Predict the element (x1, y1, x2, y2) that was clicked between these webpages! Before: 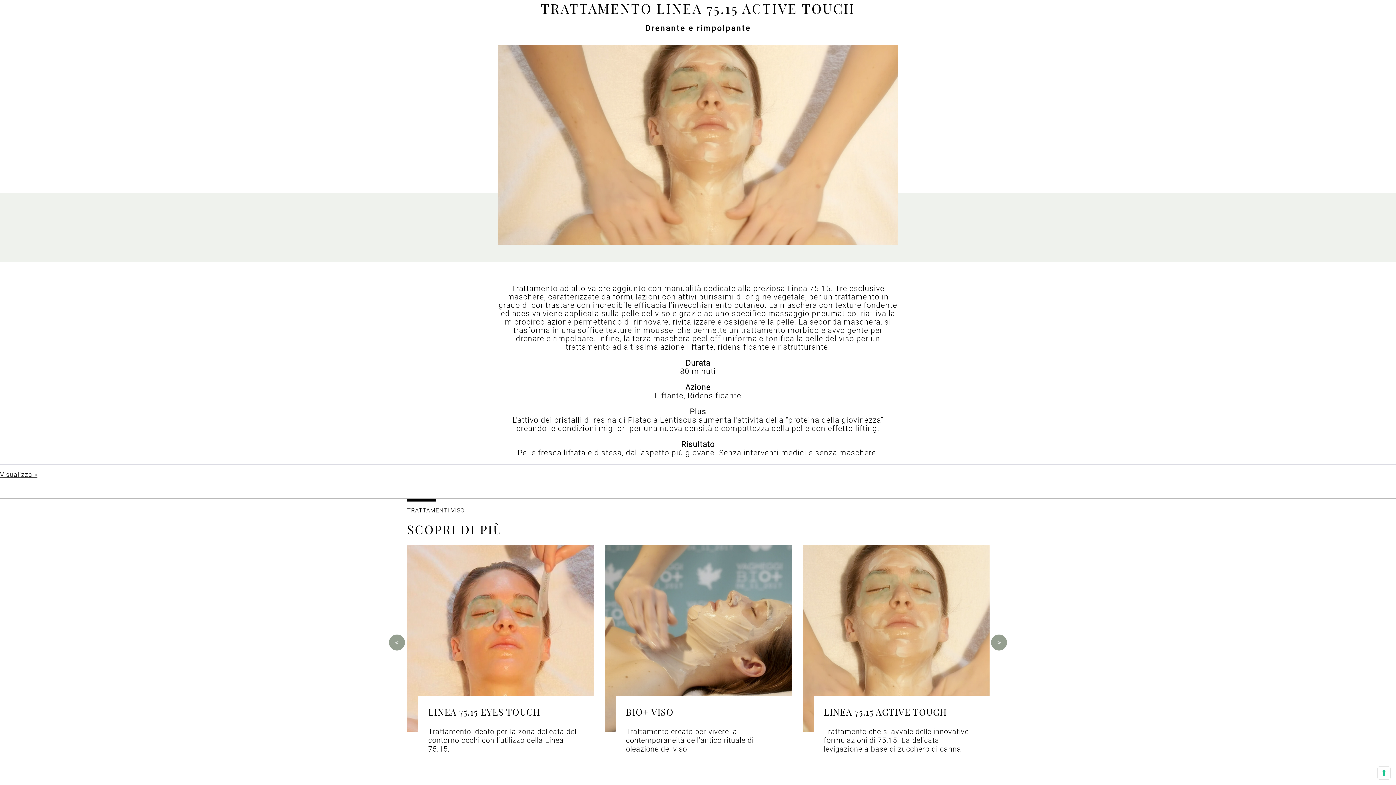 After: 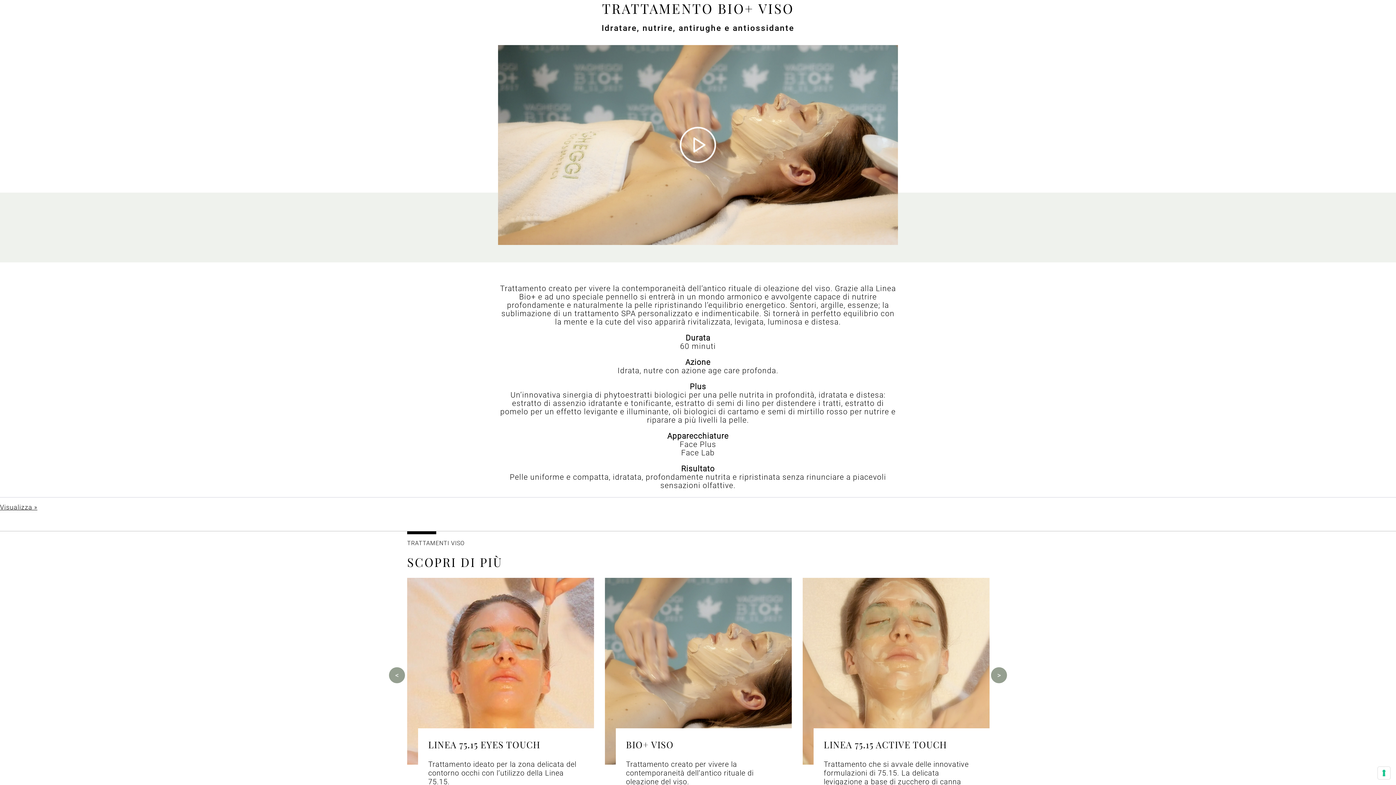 Action: label: BIO+ VISO bbox: (626, 706, 673, 718)